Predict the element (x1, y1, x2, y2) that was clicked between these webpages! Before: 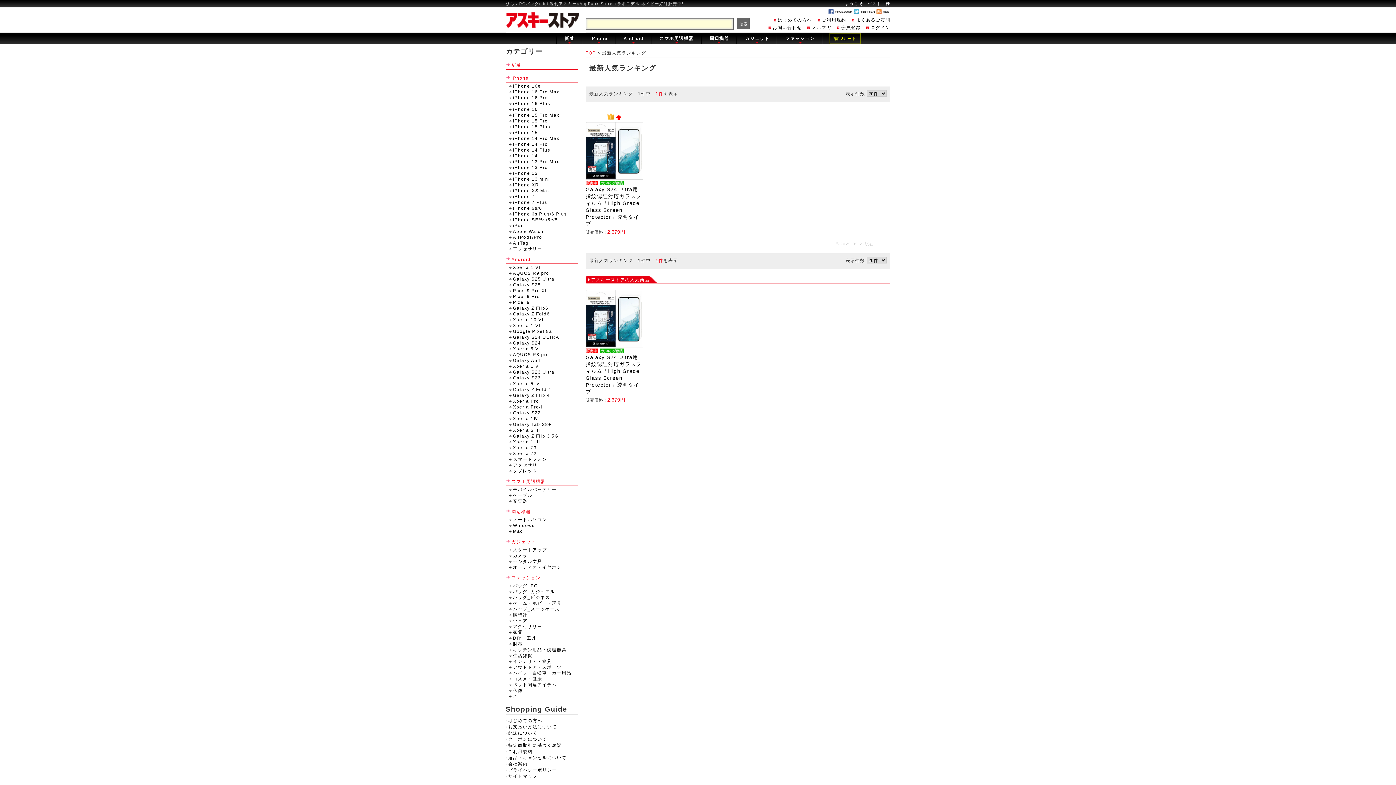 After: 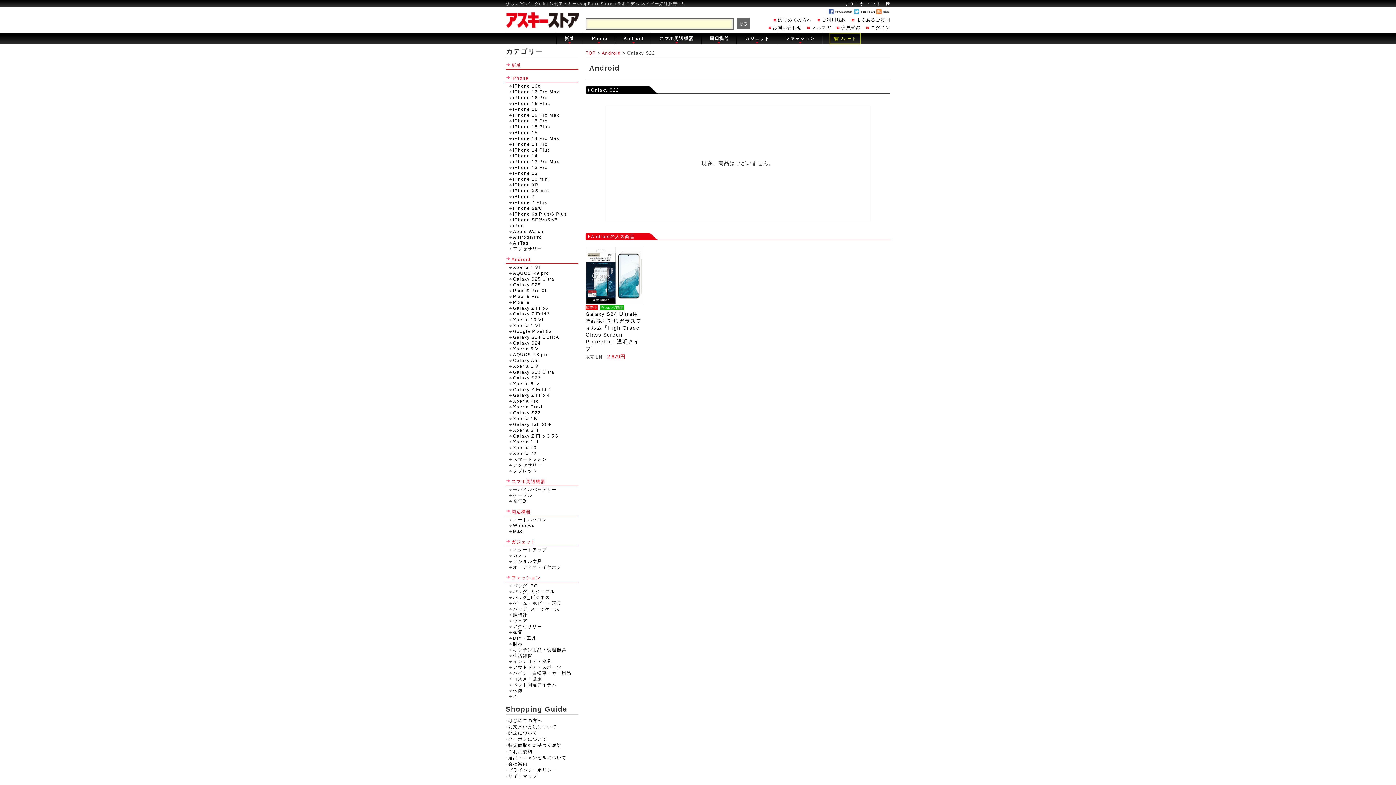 Action: bbox: (509, 411, 578, 415) label: Galaxy S22